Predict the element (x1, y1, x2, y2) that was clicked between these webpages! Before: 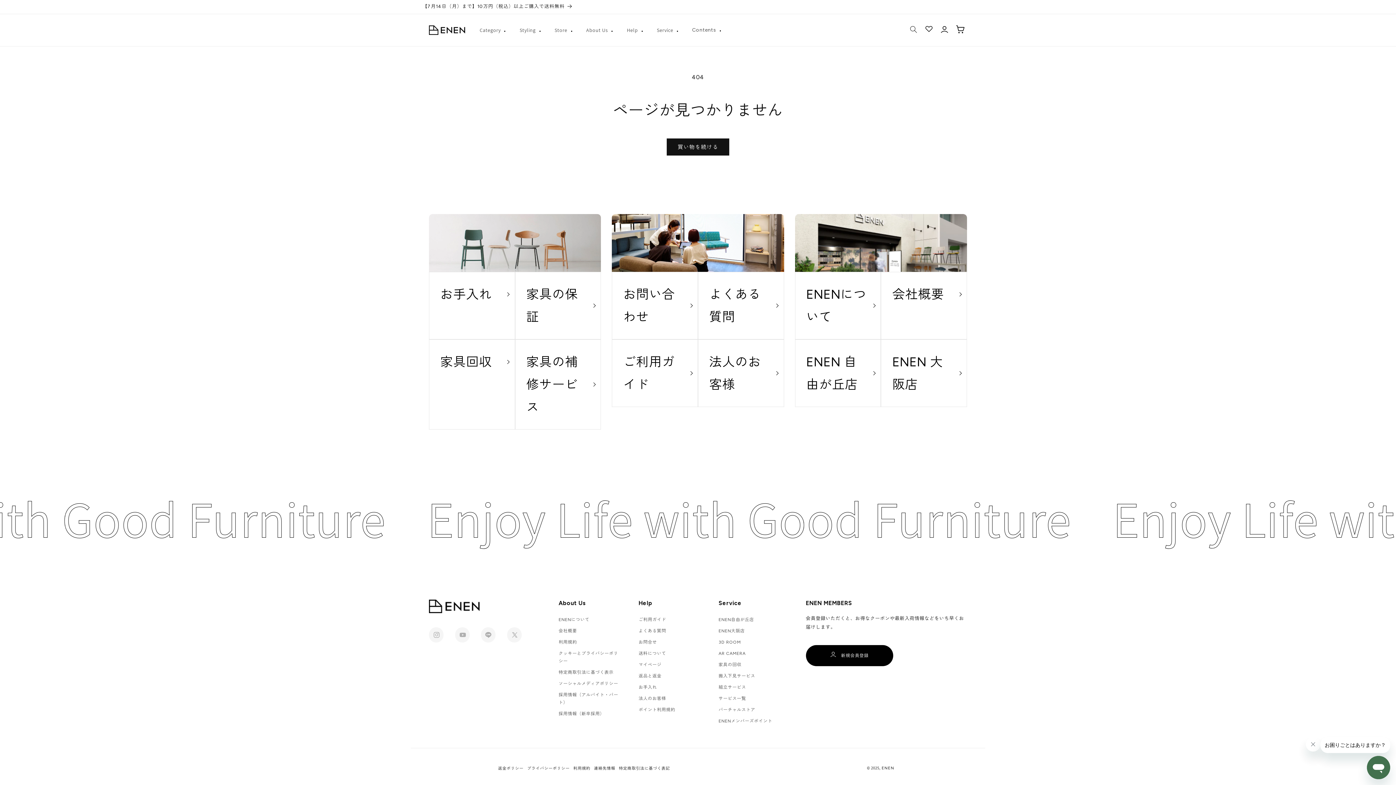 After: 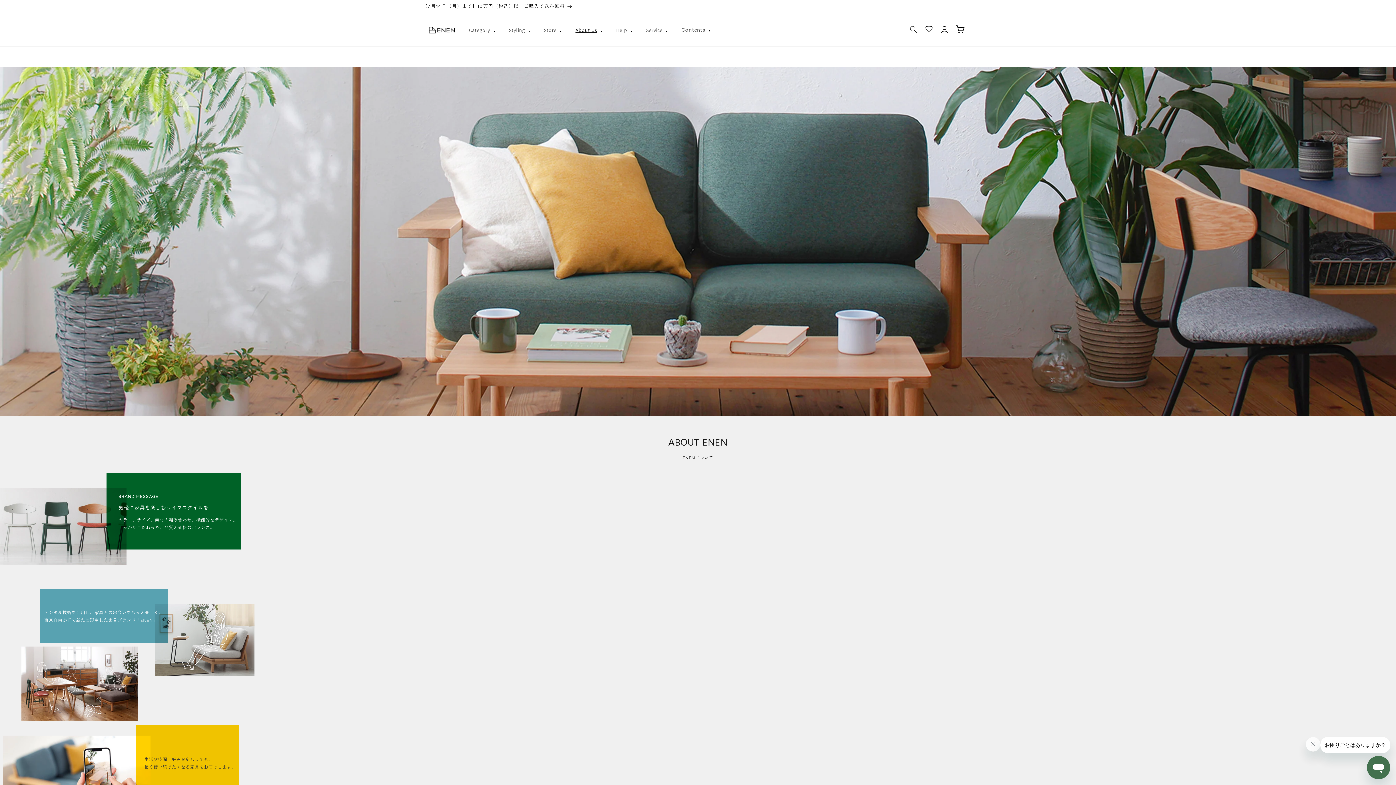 Action: label: ENENについて bbox: (558, 616, 589, 625)